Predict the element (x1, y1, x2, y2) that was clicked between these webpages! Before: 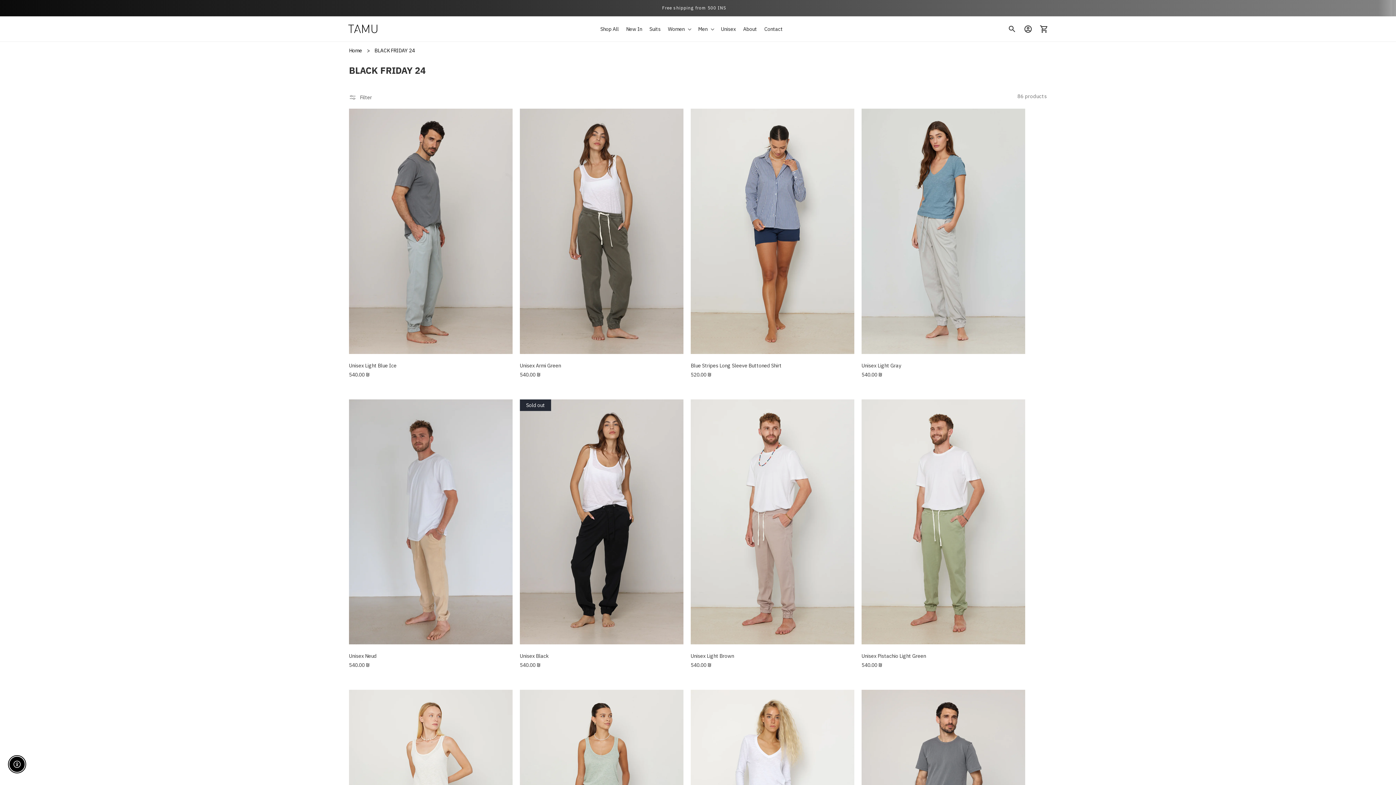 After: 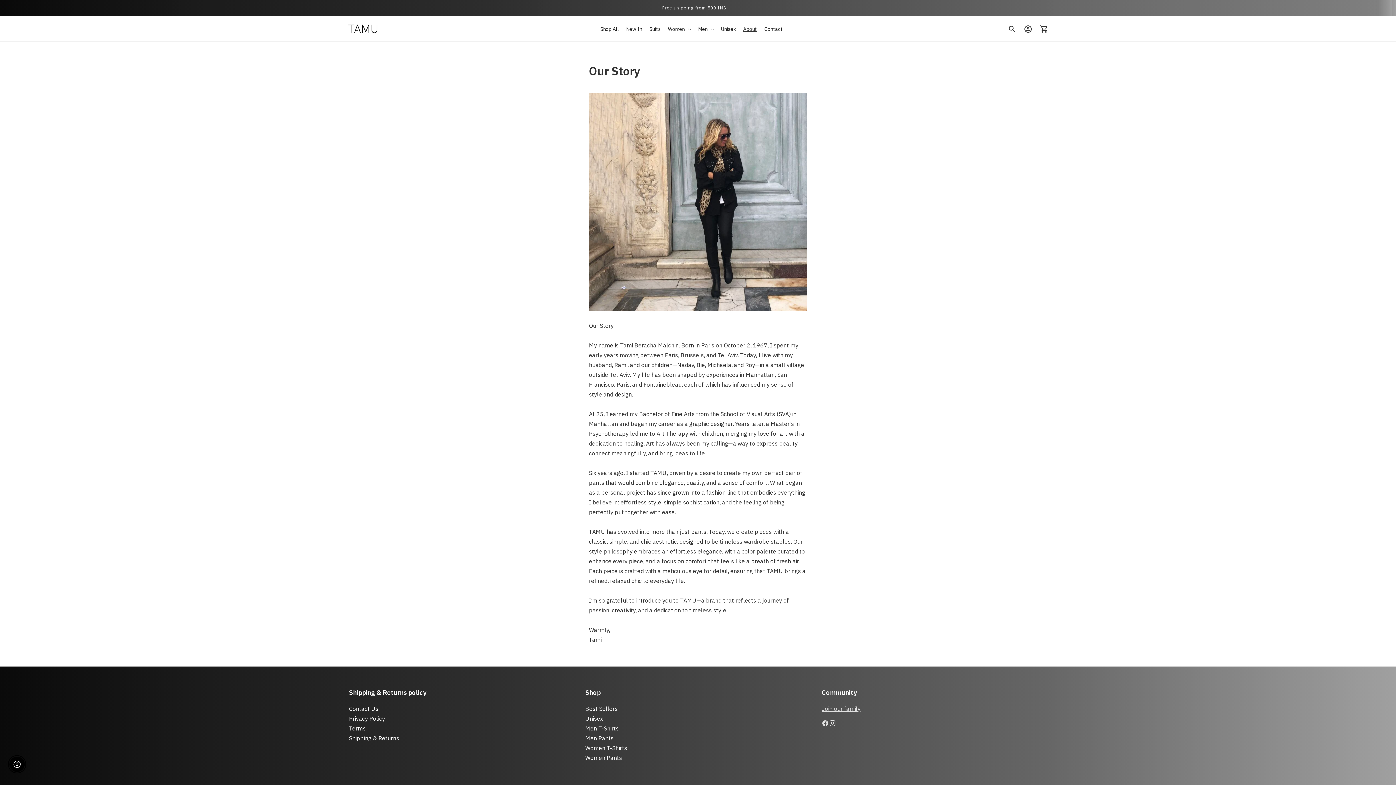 Action: bbox: (739, 21, 760, 36) label: About